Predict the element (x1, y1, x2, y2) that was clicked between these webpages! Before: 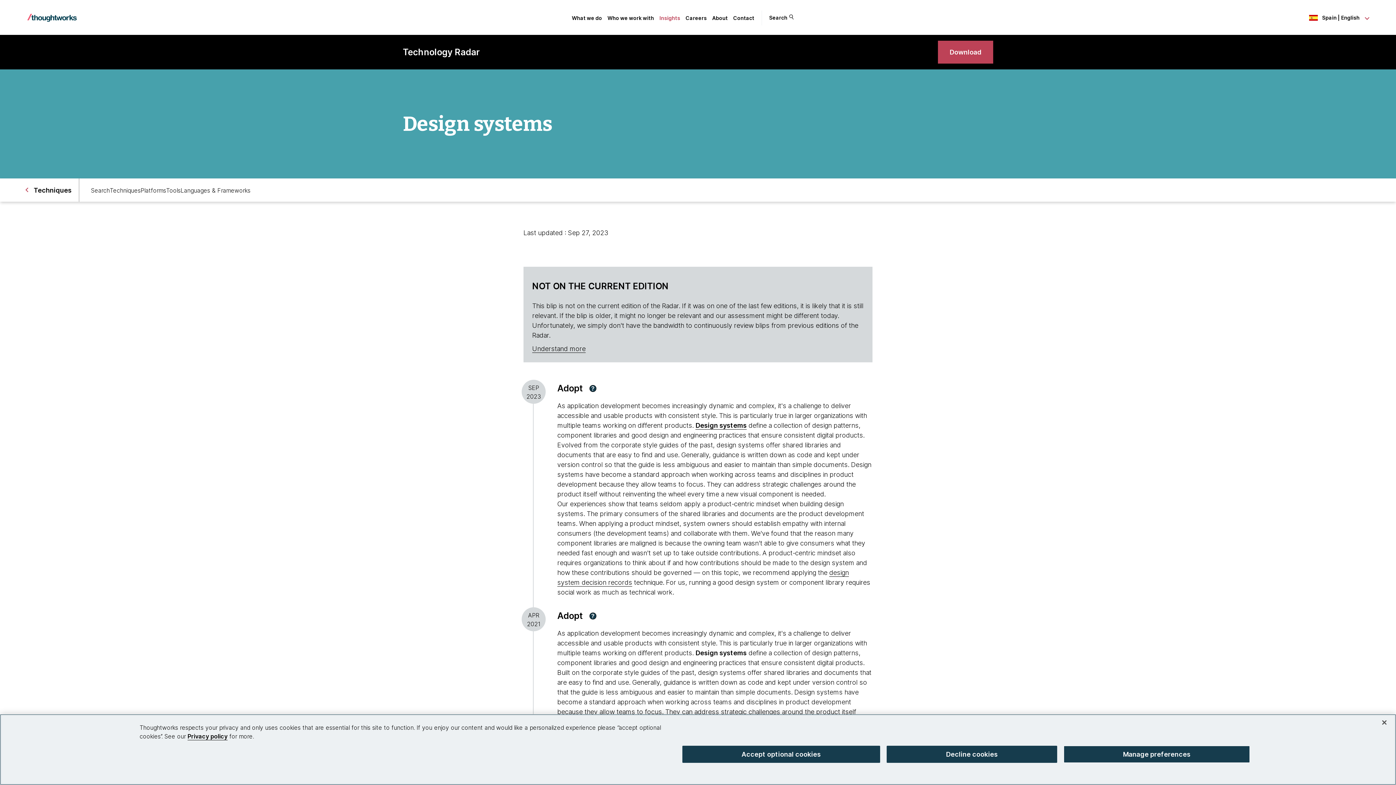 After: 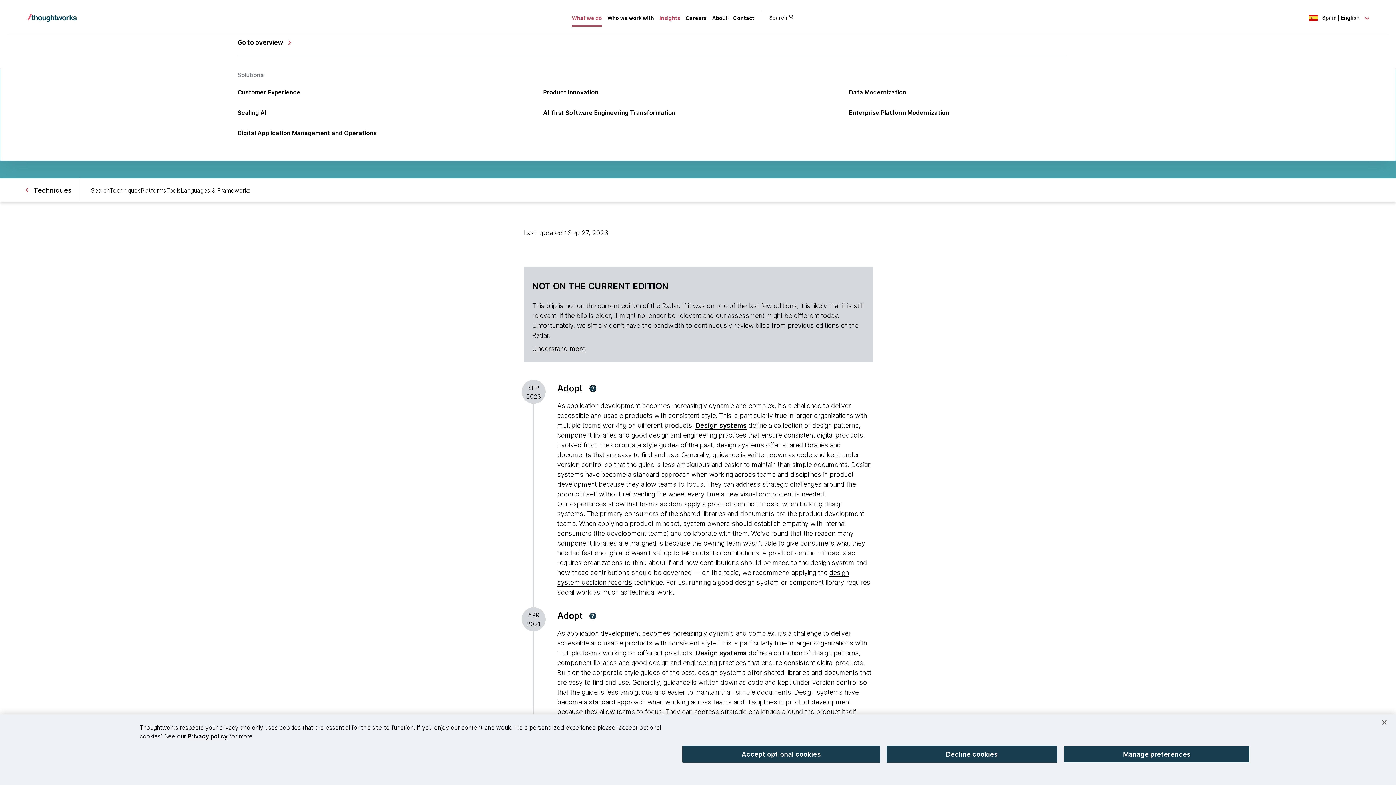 Action: bbox: (572, 14, 602, 20) label: What we do